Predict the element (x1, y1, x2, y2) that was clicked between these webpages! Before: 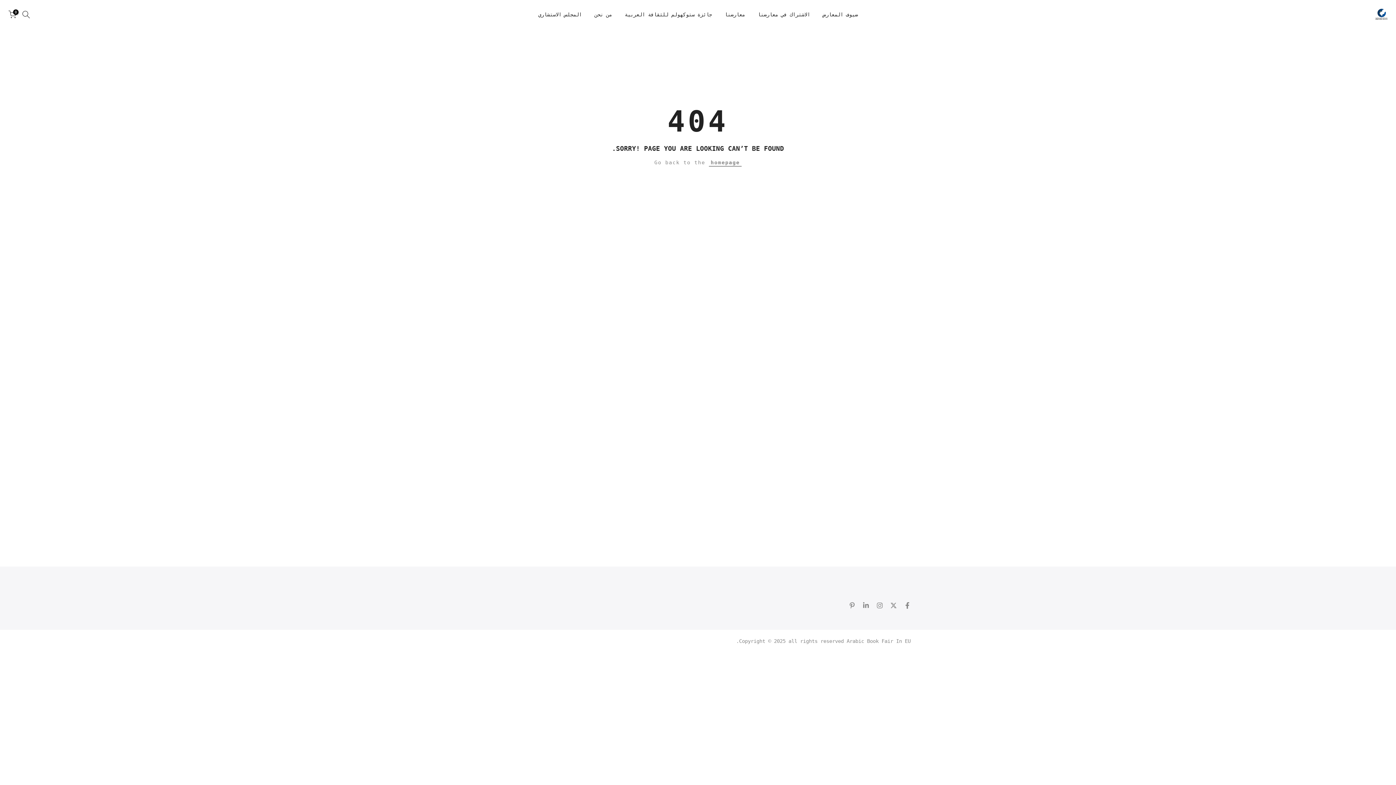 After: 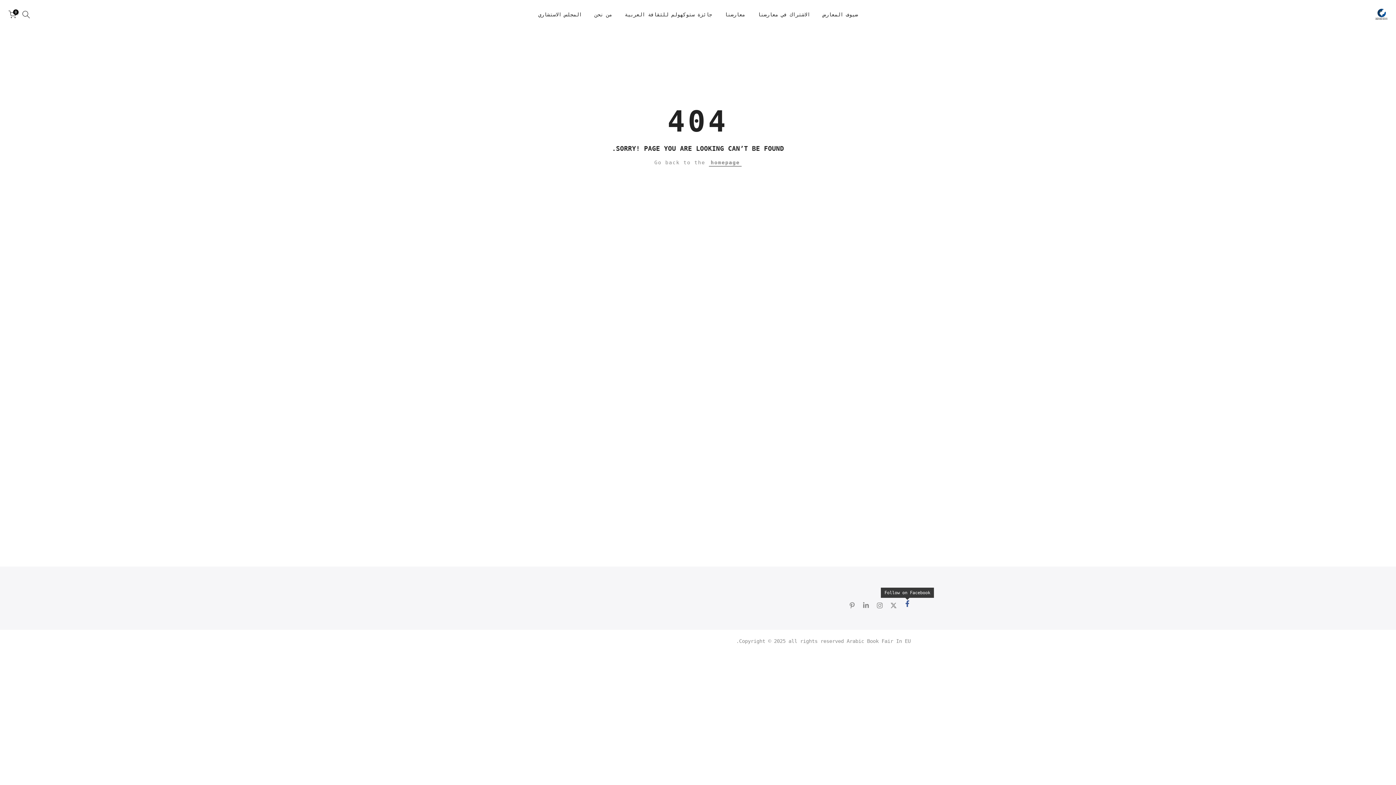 Action: bbox: (904, 601, 910, 610)